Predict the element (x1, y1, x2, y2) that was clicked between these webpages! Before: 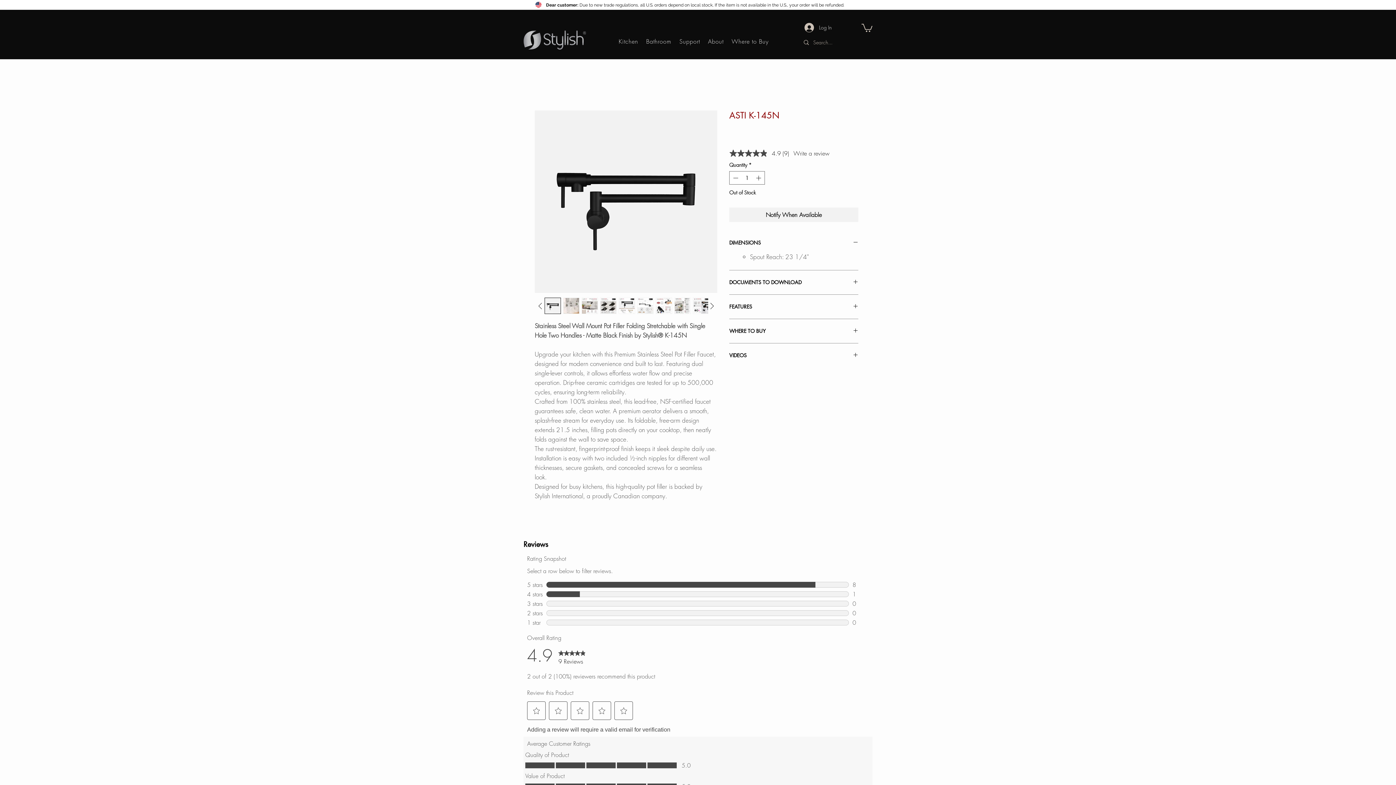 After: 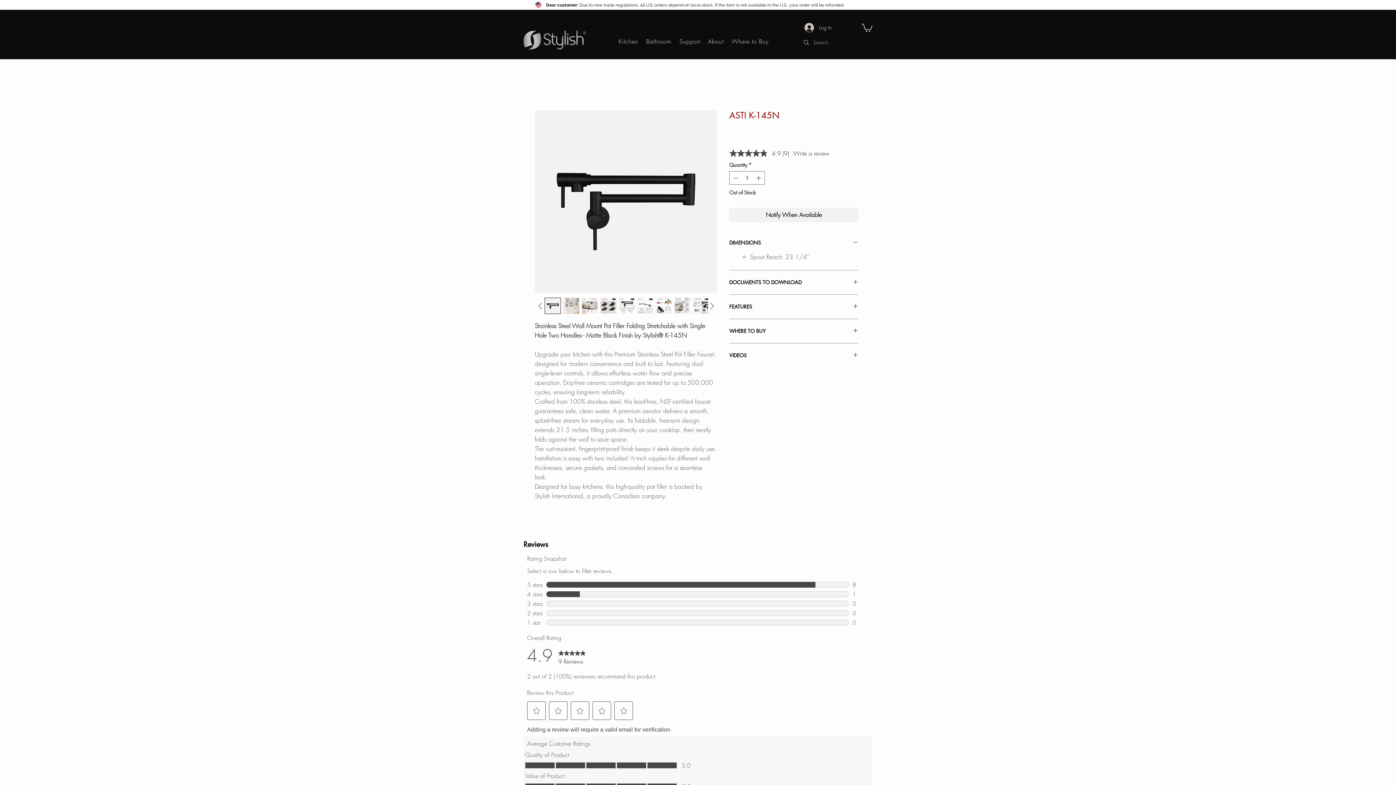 Action: bbox: (534, 110, 717, 293)